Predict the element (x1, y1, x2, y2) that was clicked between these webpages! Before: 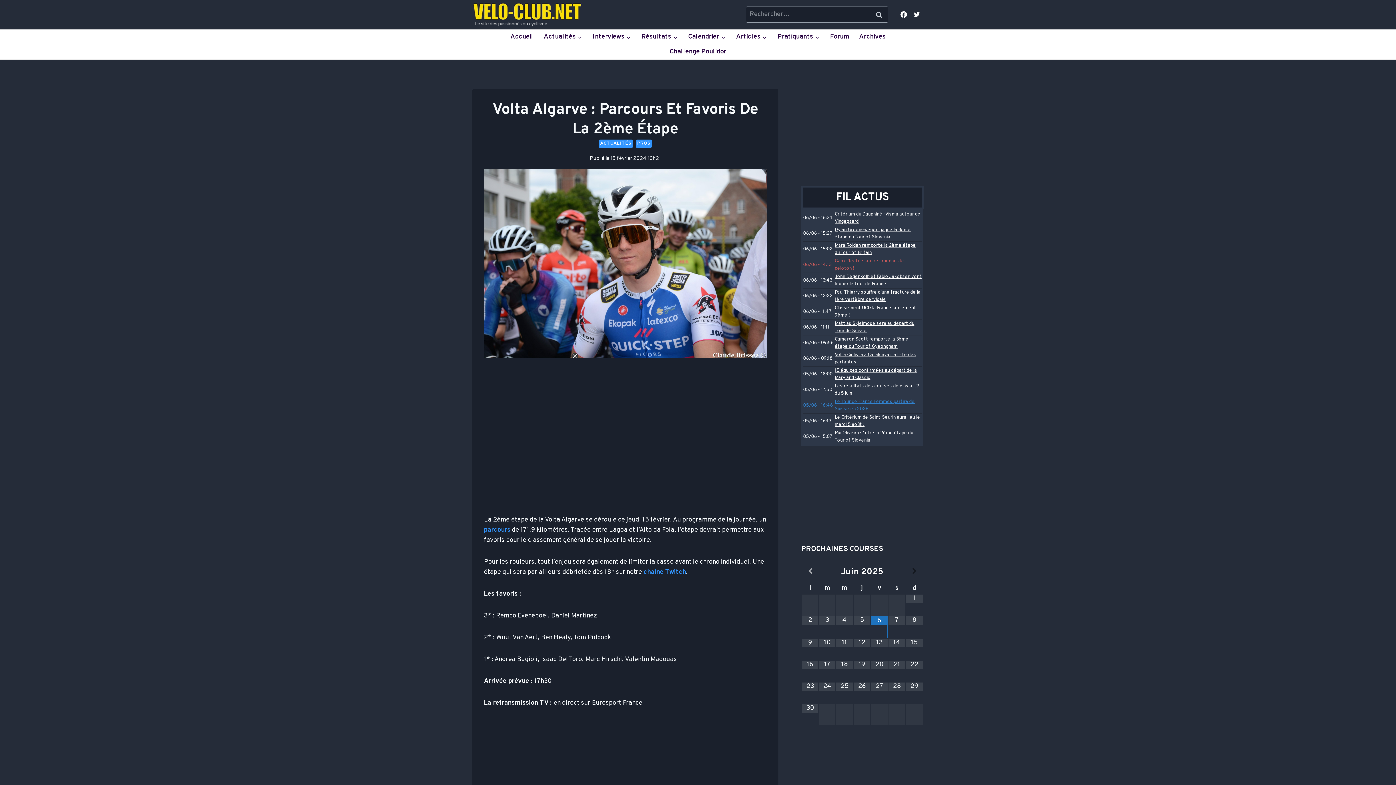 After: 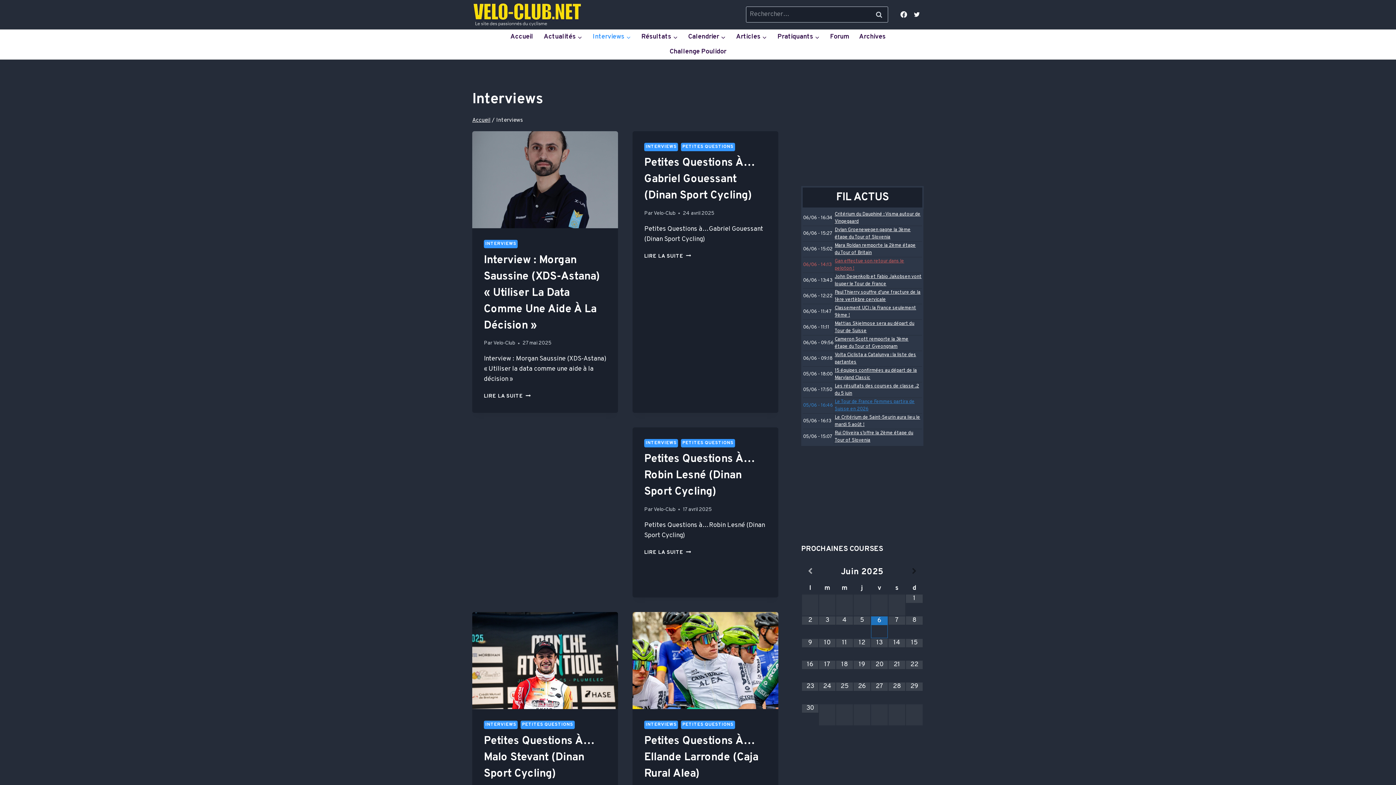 Action: label: Interviews bbox: (587, 29, 636, 44)